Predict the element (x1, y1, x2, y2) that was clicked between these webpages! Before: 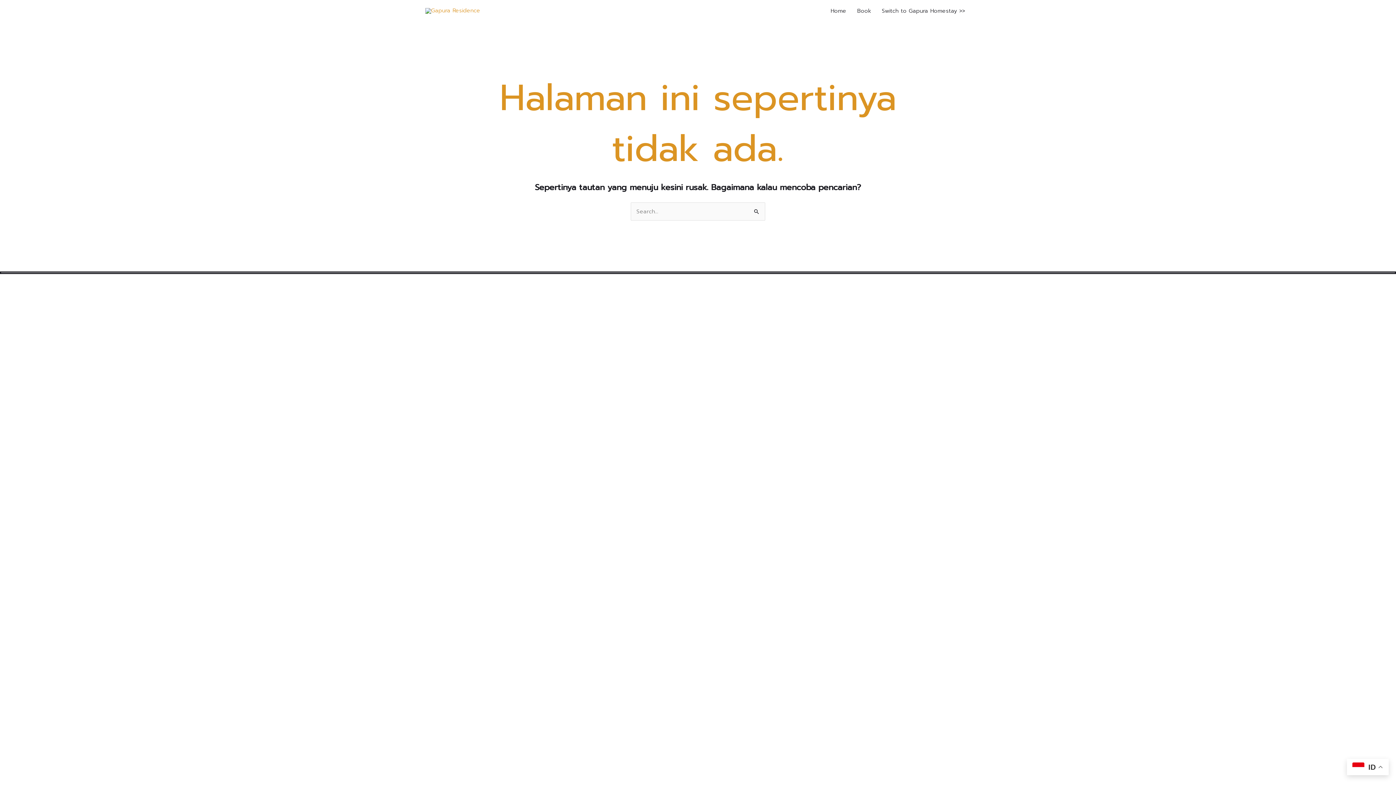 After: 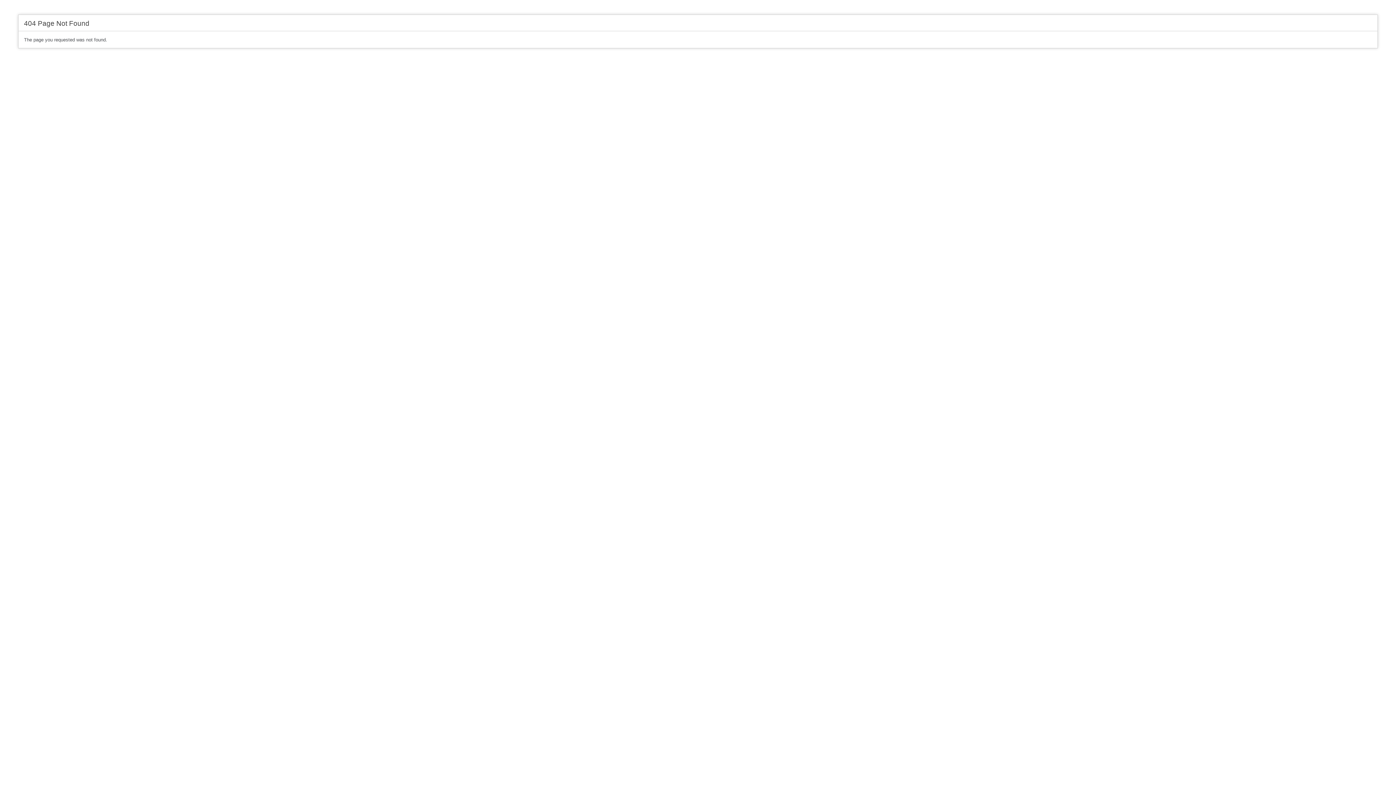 Action: label: Book bbox: (852, 0, 876, 21)